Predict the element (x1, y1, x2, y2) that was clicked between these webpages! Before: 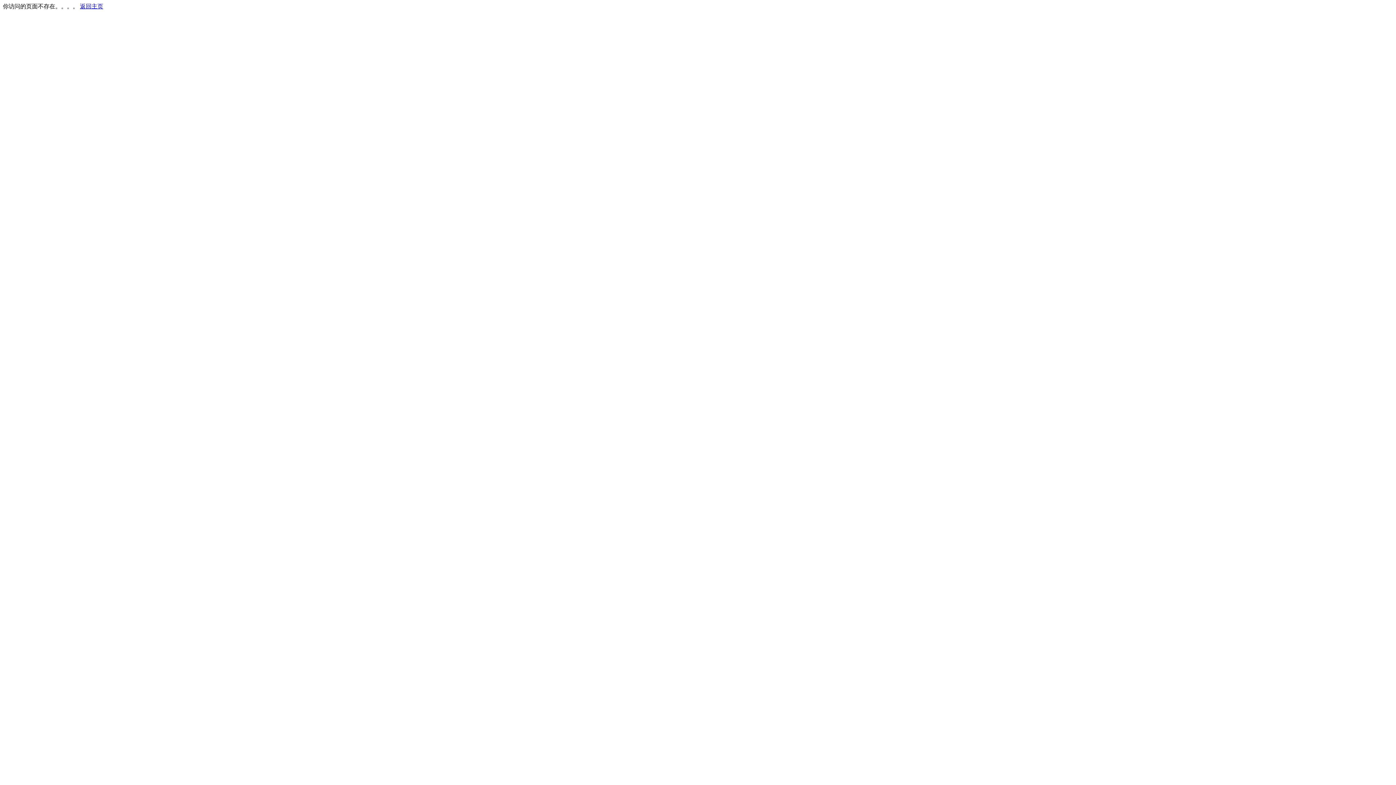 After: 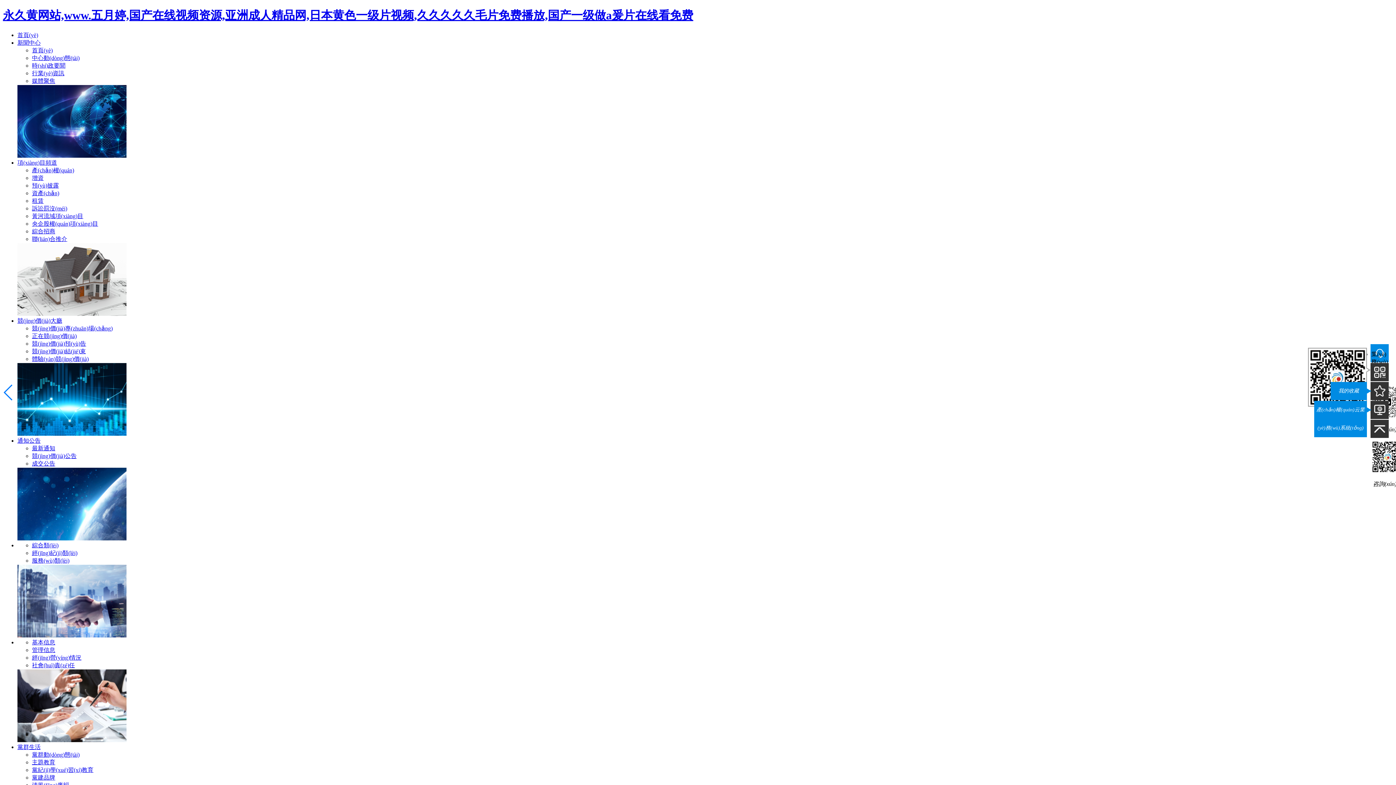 Action: bbox: (80, 3, 103, 9) label: 返回主页